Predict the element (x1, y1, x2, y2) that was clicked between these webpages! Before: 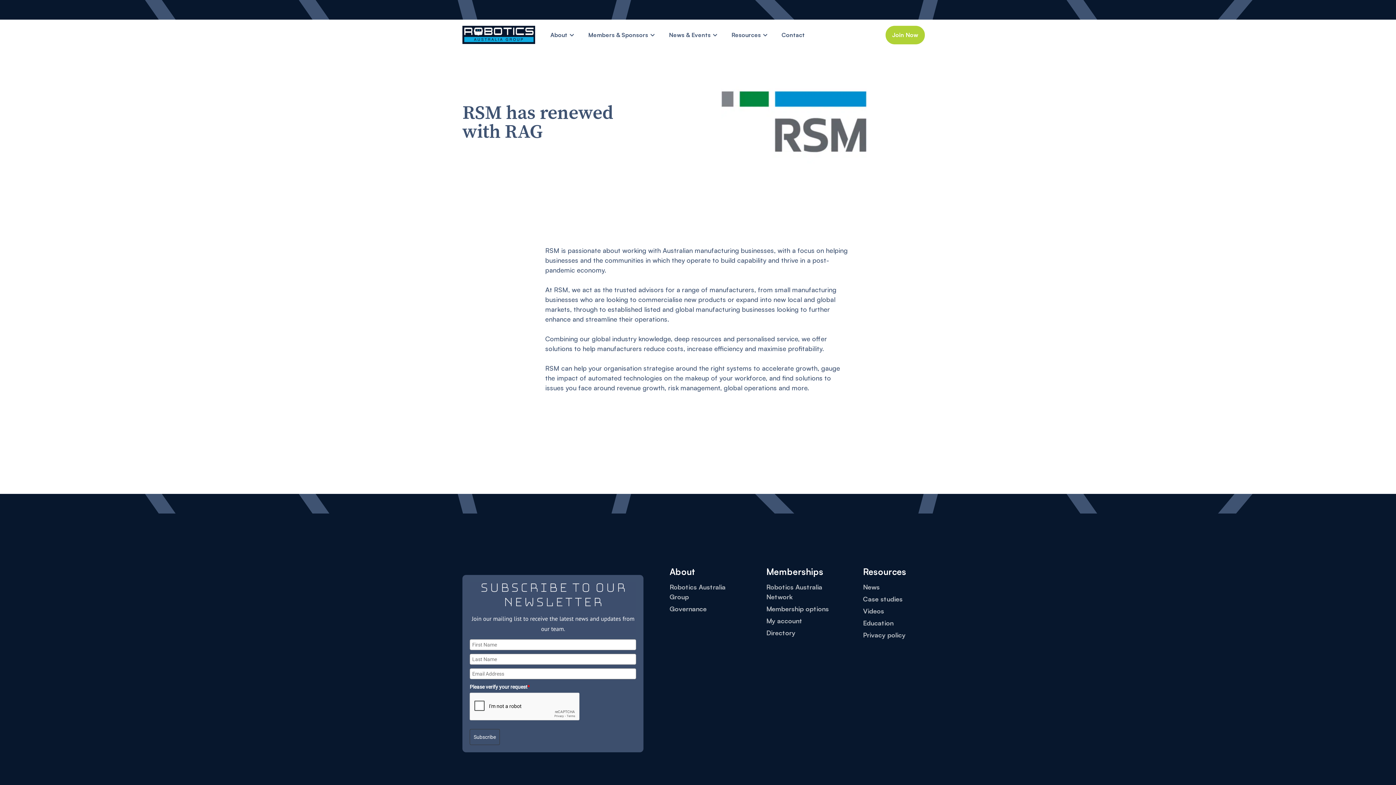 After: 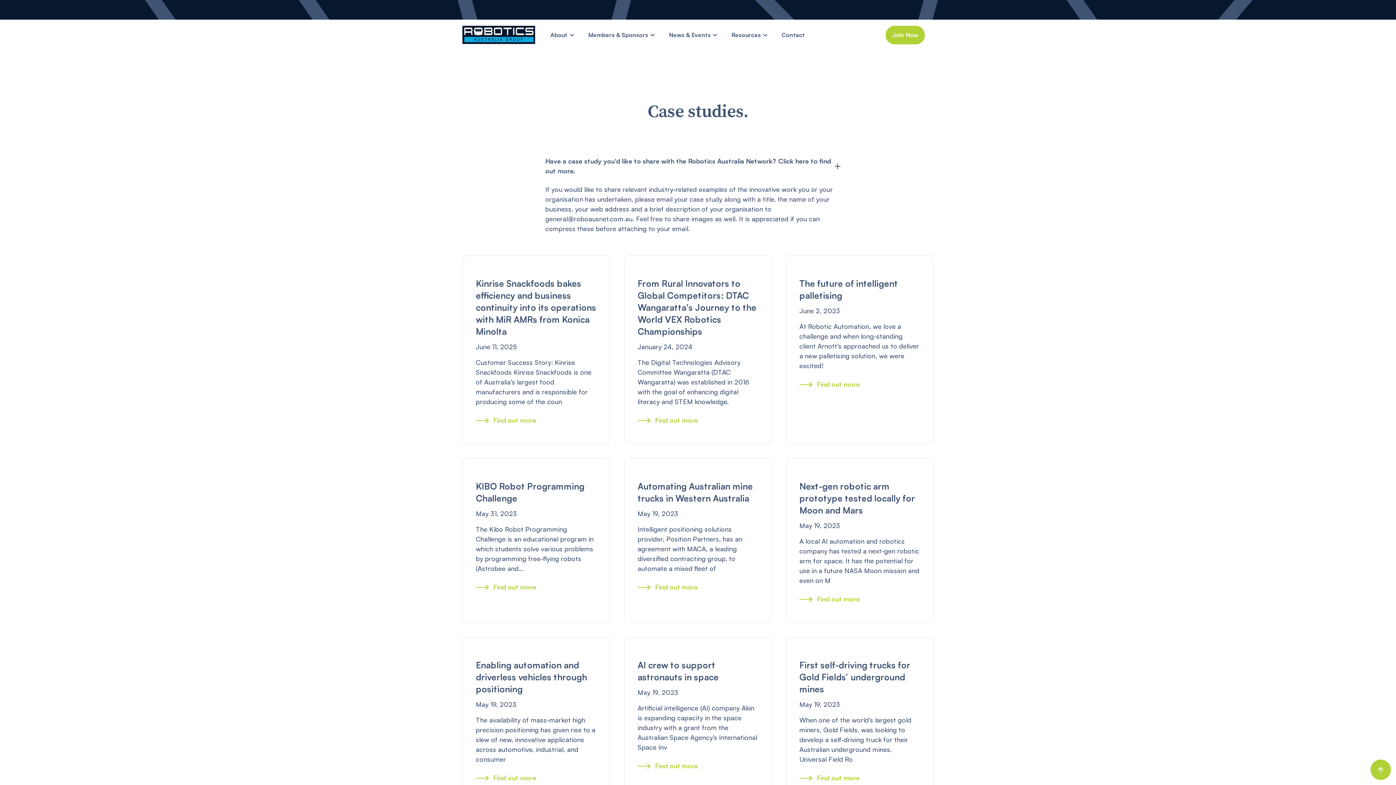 Action: bbox: (863, 594, 933, 604) label: Case studies